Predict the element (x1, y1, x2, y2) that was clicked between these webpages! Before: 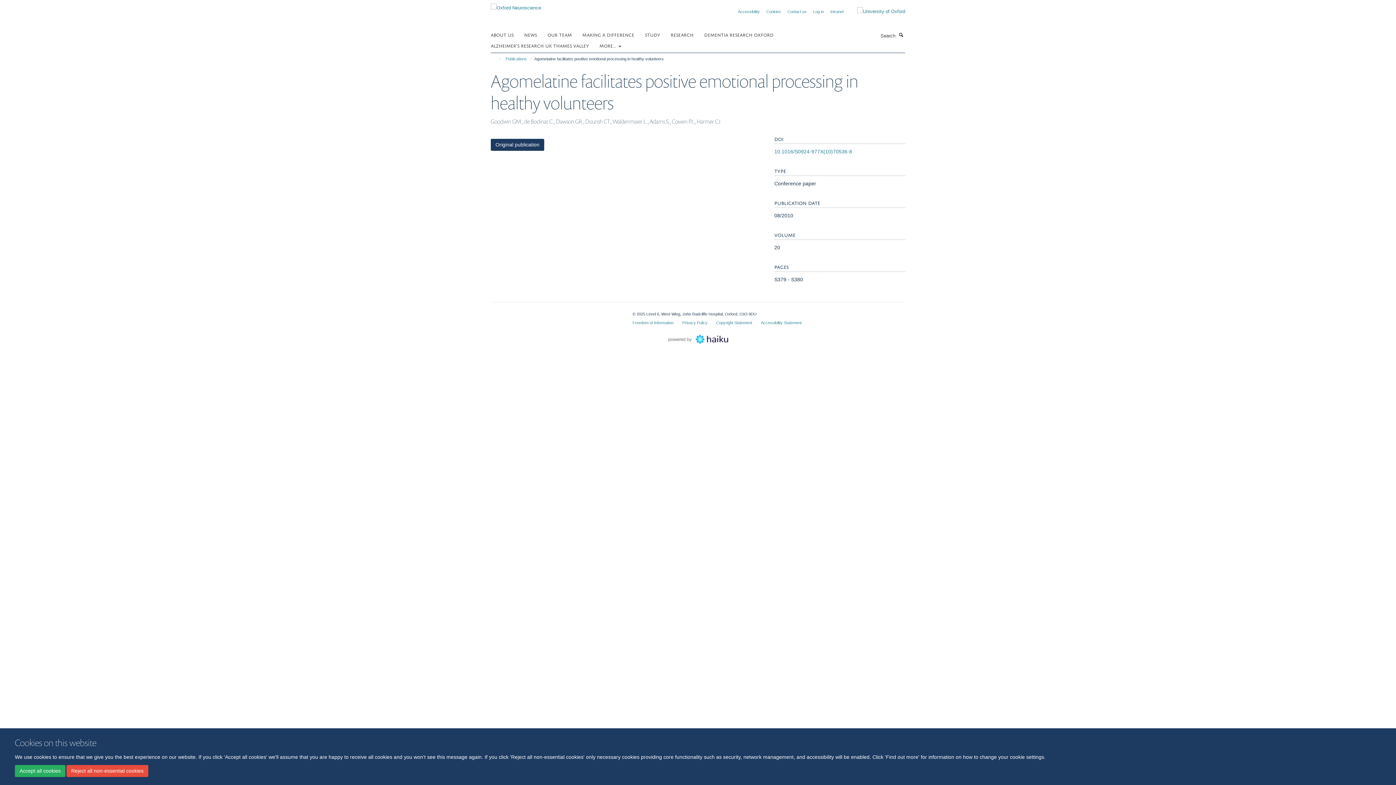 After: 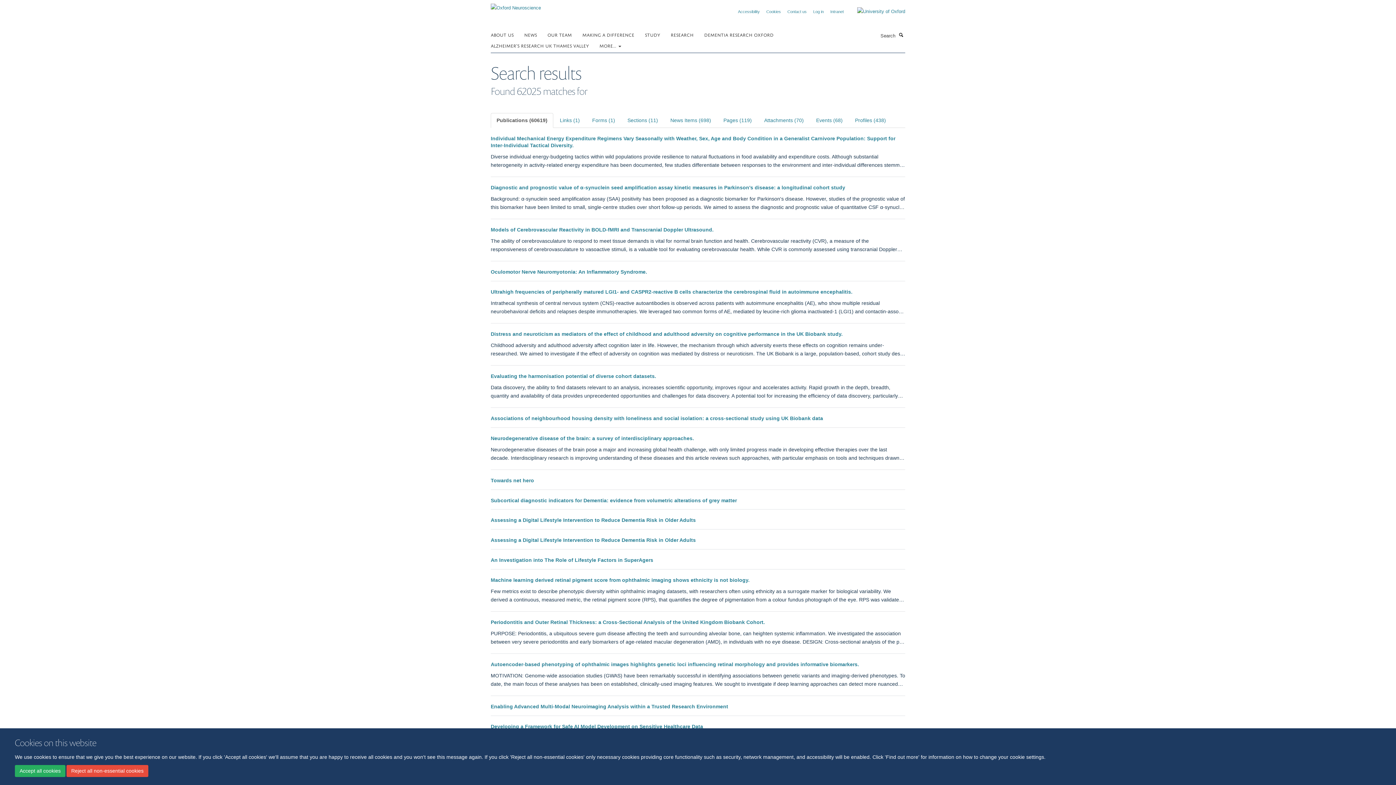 Action: bbox: (897, 31, 905, 38) label: Search